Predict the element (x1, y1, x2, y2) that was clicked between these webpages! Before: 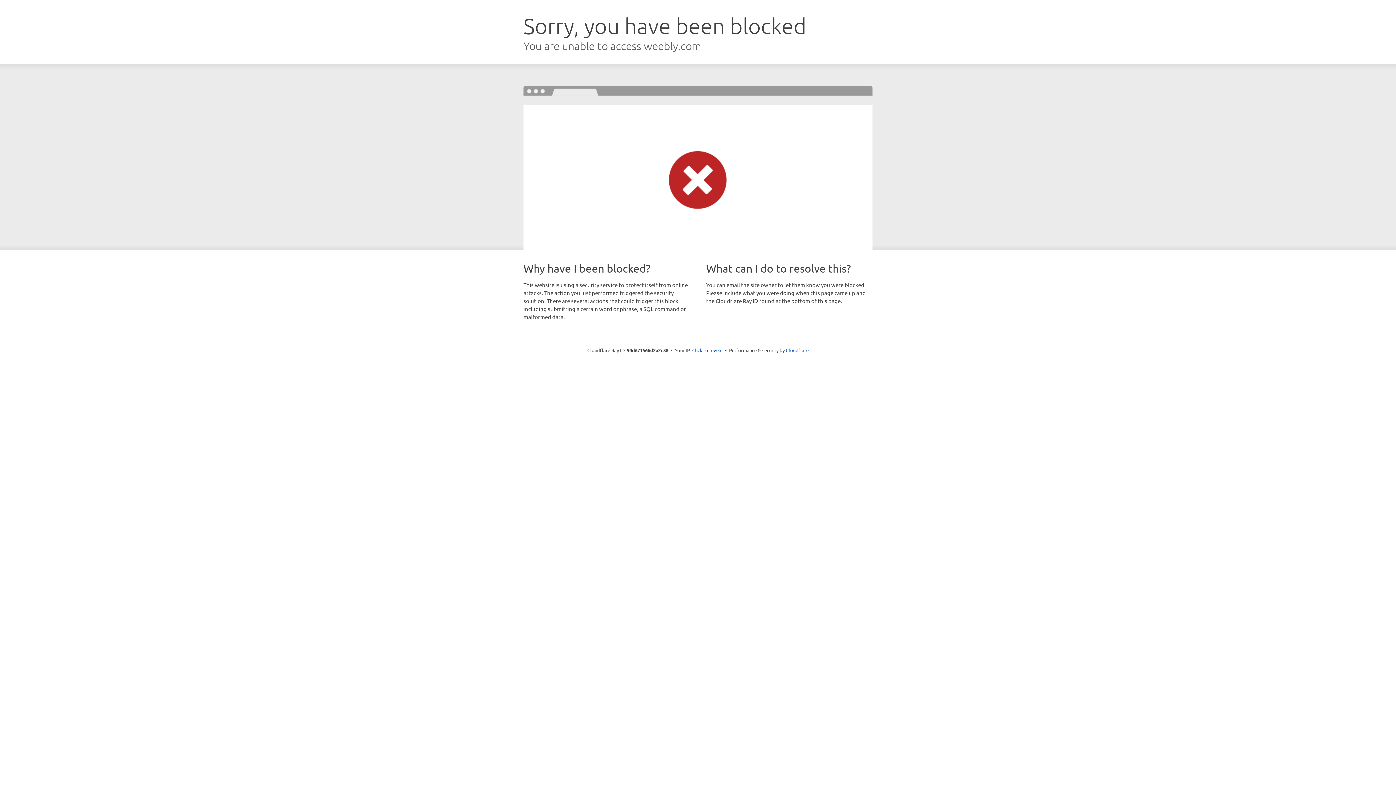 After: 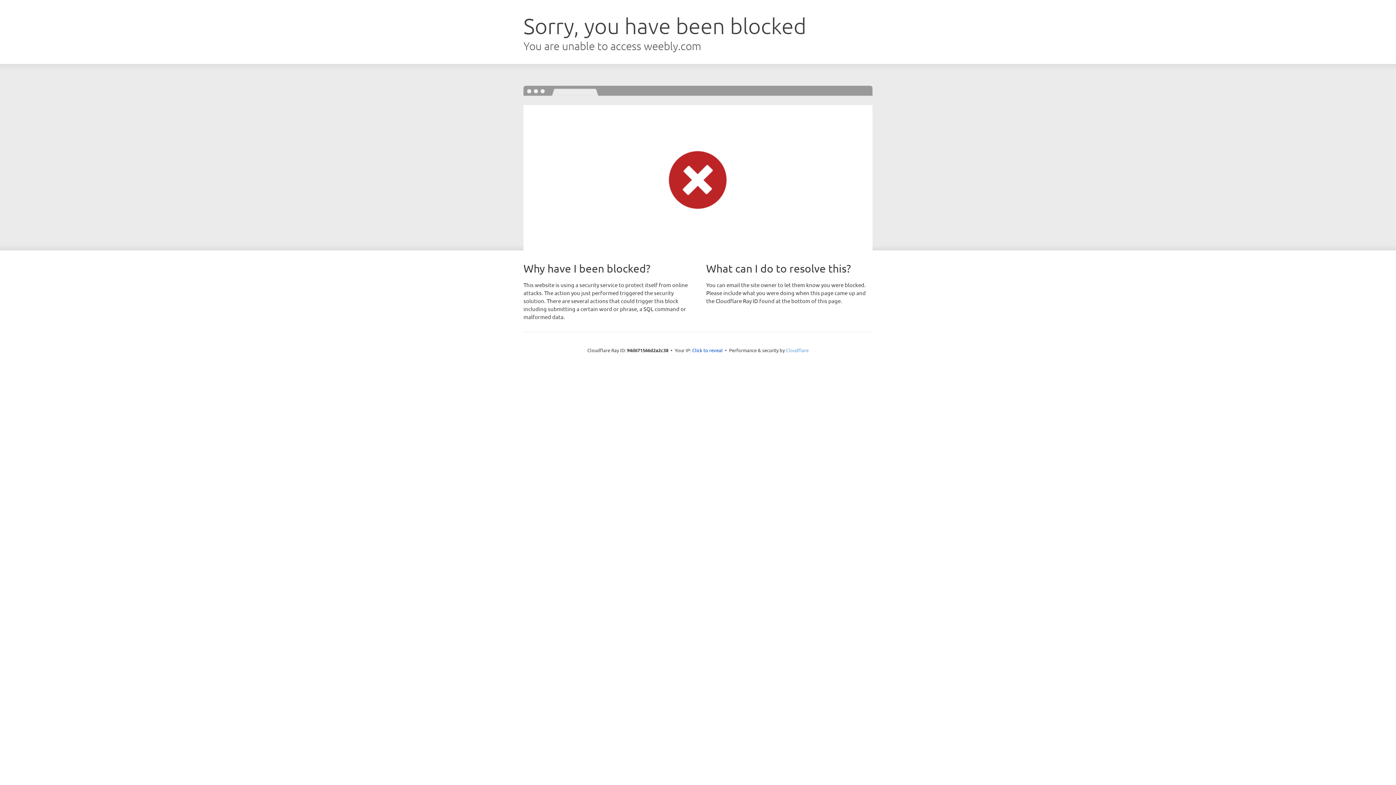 Action: bbox: (786, 347, 808, 353) label: Cloudflare